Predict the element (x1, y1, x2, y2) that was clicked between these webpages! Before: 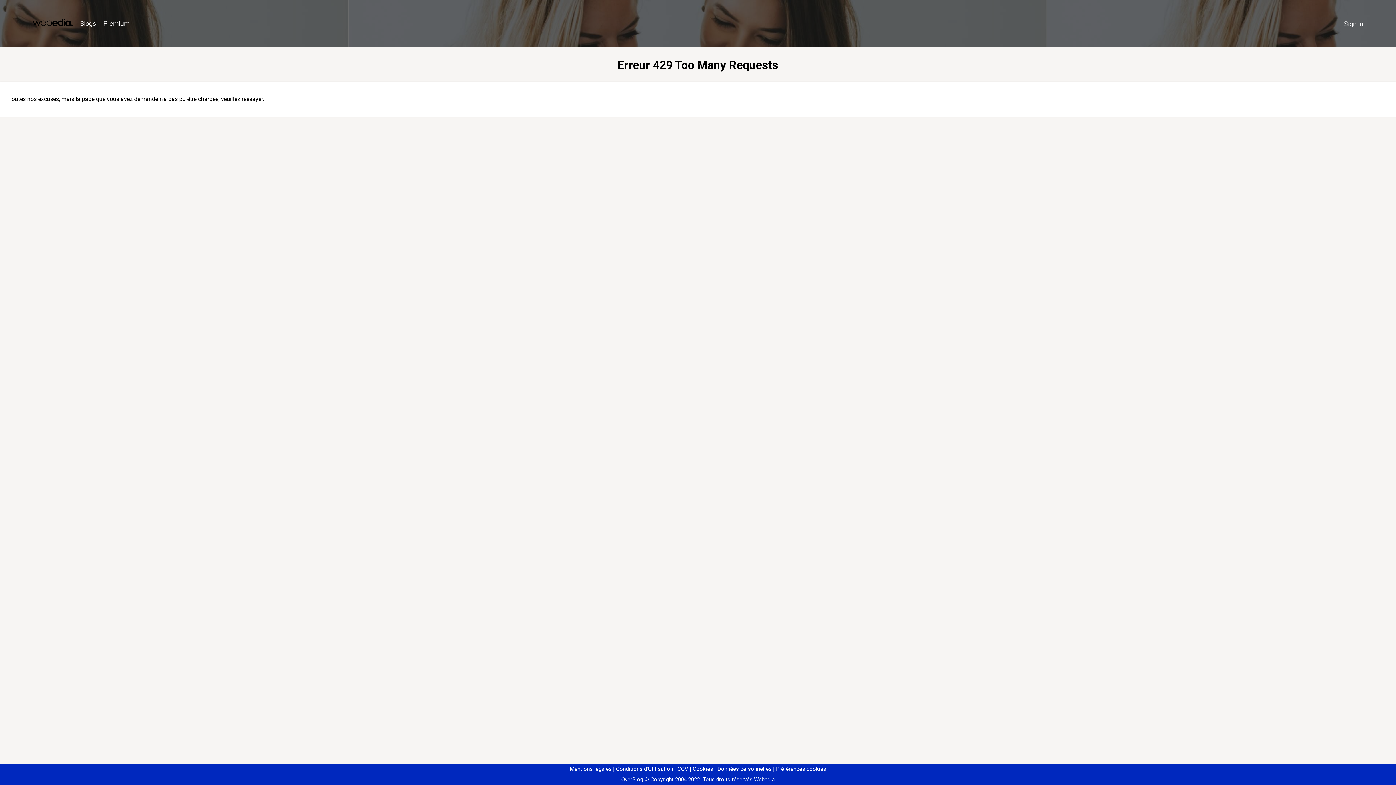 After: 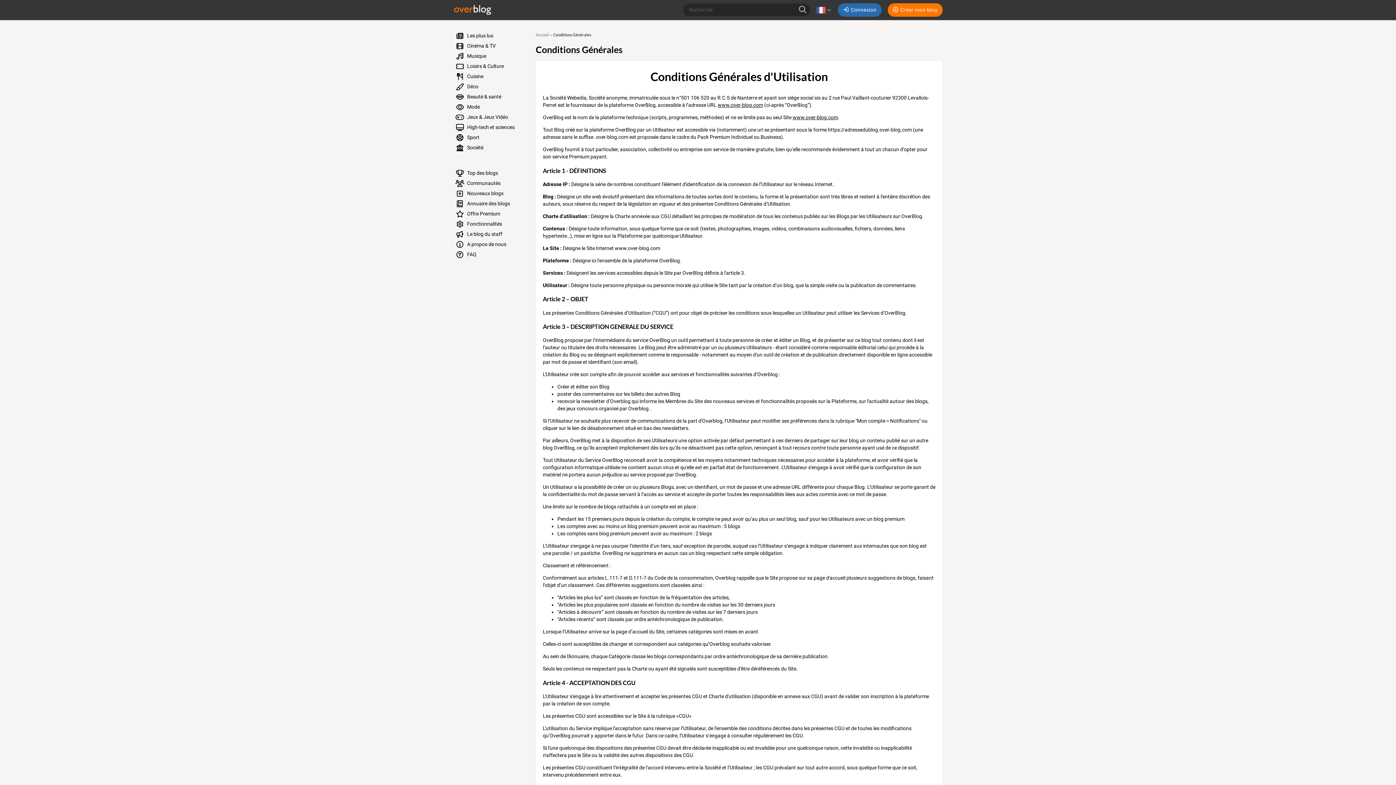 Action: bbox: (613, 766, 673, 772) label: Conditions d'Utilisation